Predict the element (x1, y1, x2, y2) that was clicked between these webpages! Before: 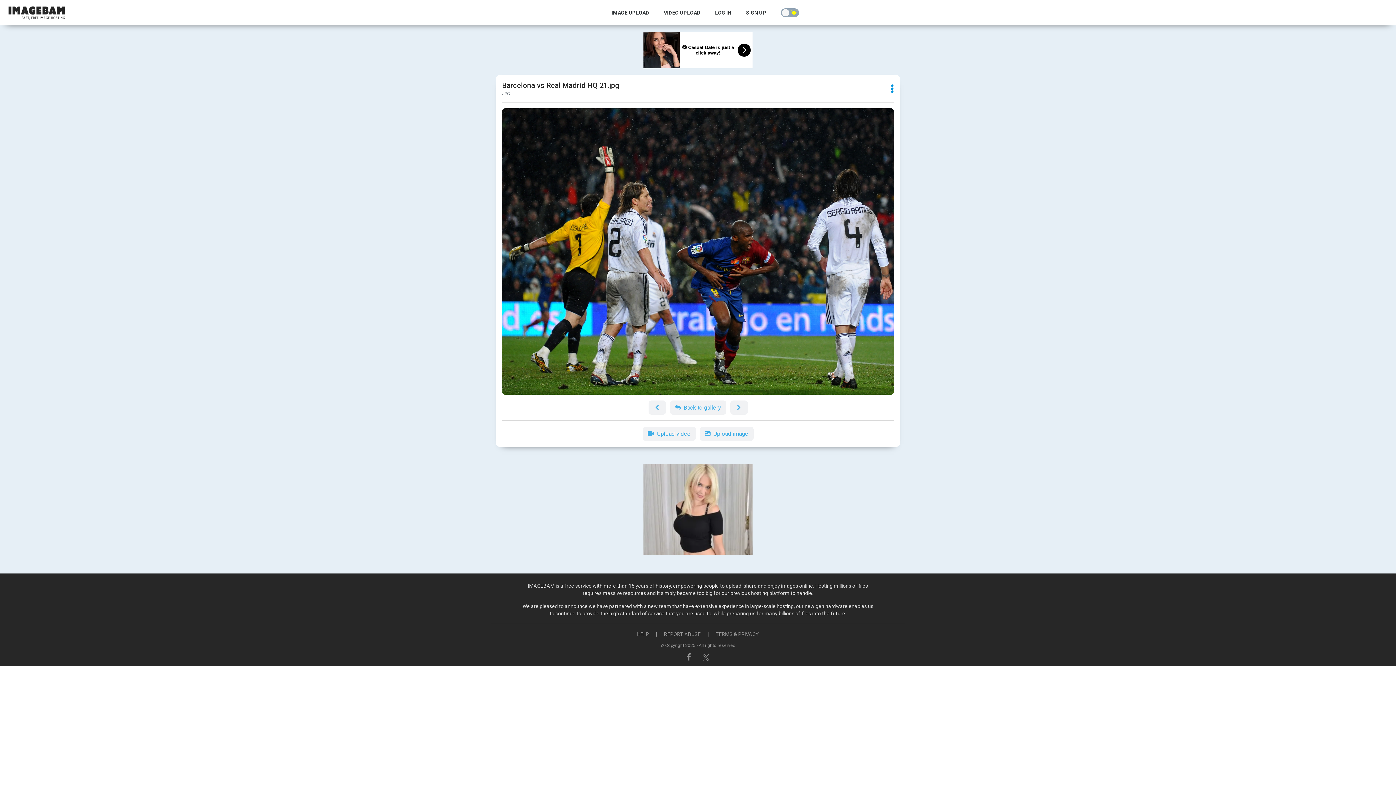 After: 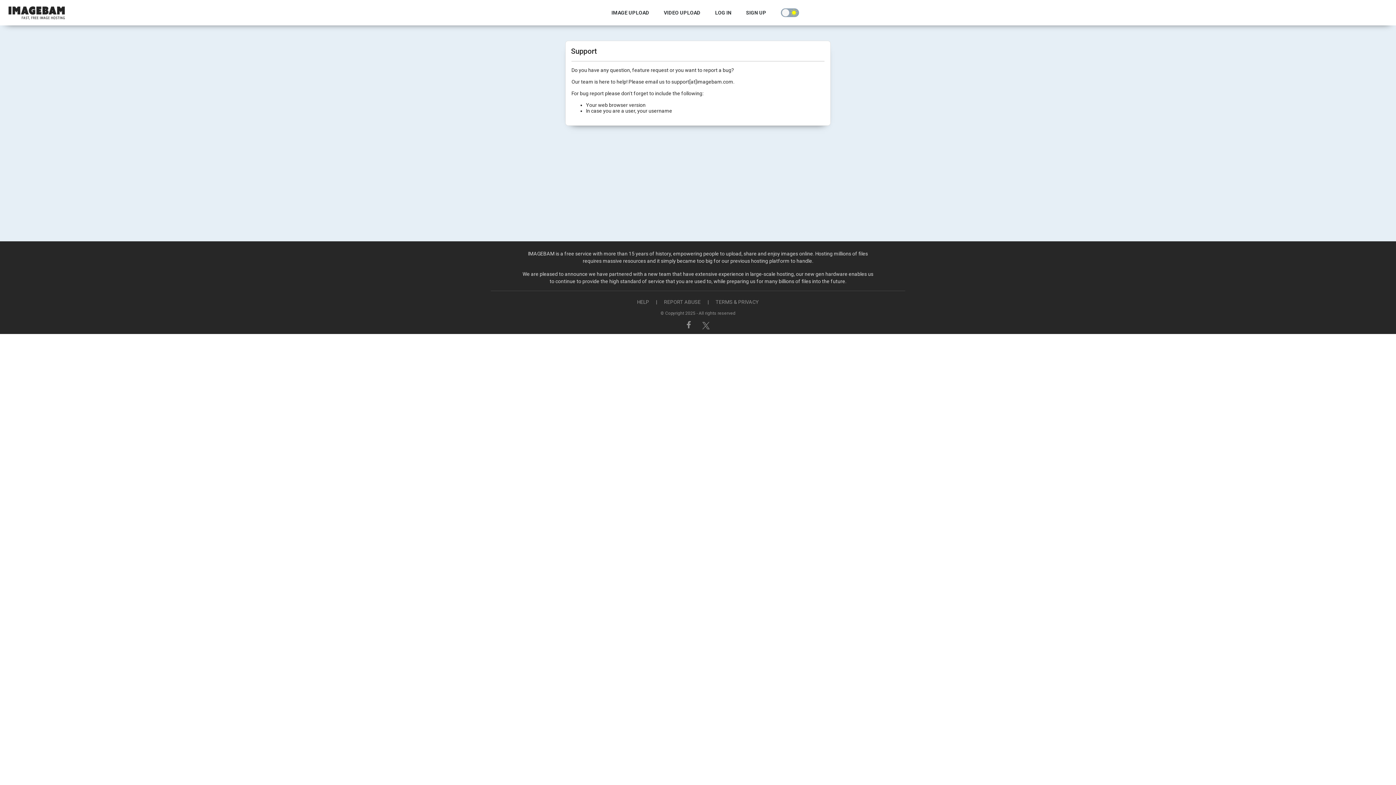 Action: label: HELP bbox: (631, 631, 655, 637)